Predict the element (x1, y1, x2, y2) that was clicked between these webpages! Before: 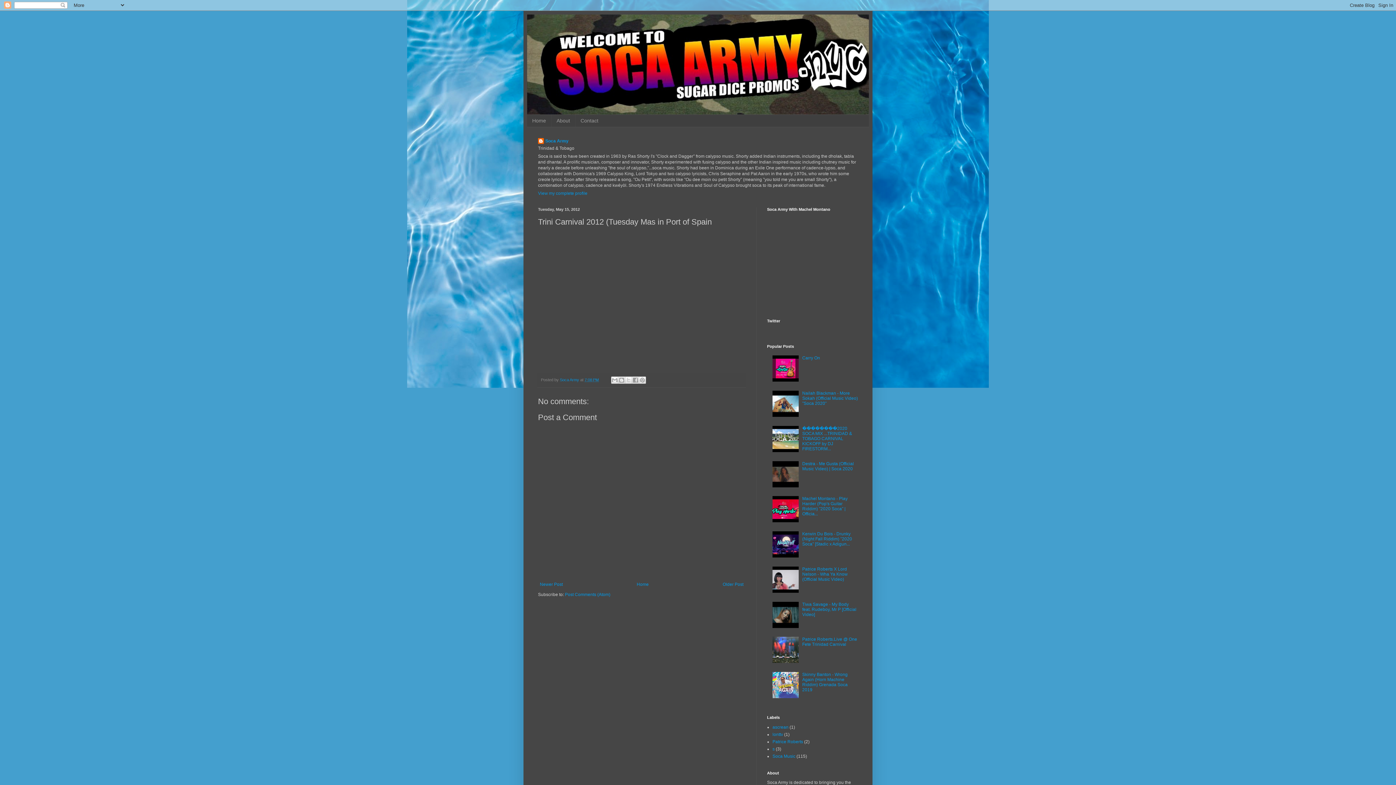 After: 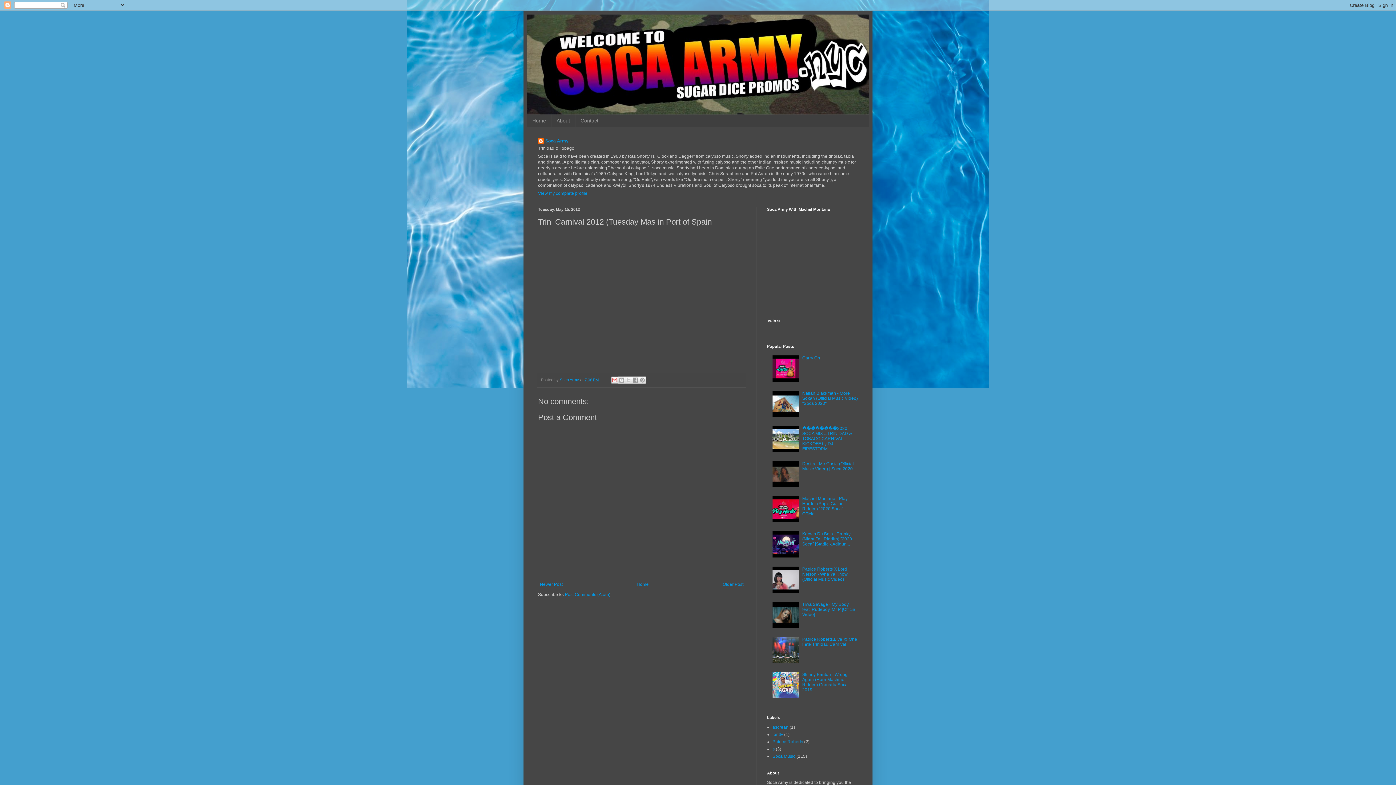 Action: label: Email This bbox: (611, 376, 618, 383)